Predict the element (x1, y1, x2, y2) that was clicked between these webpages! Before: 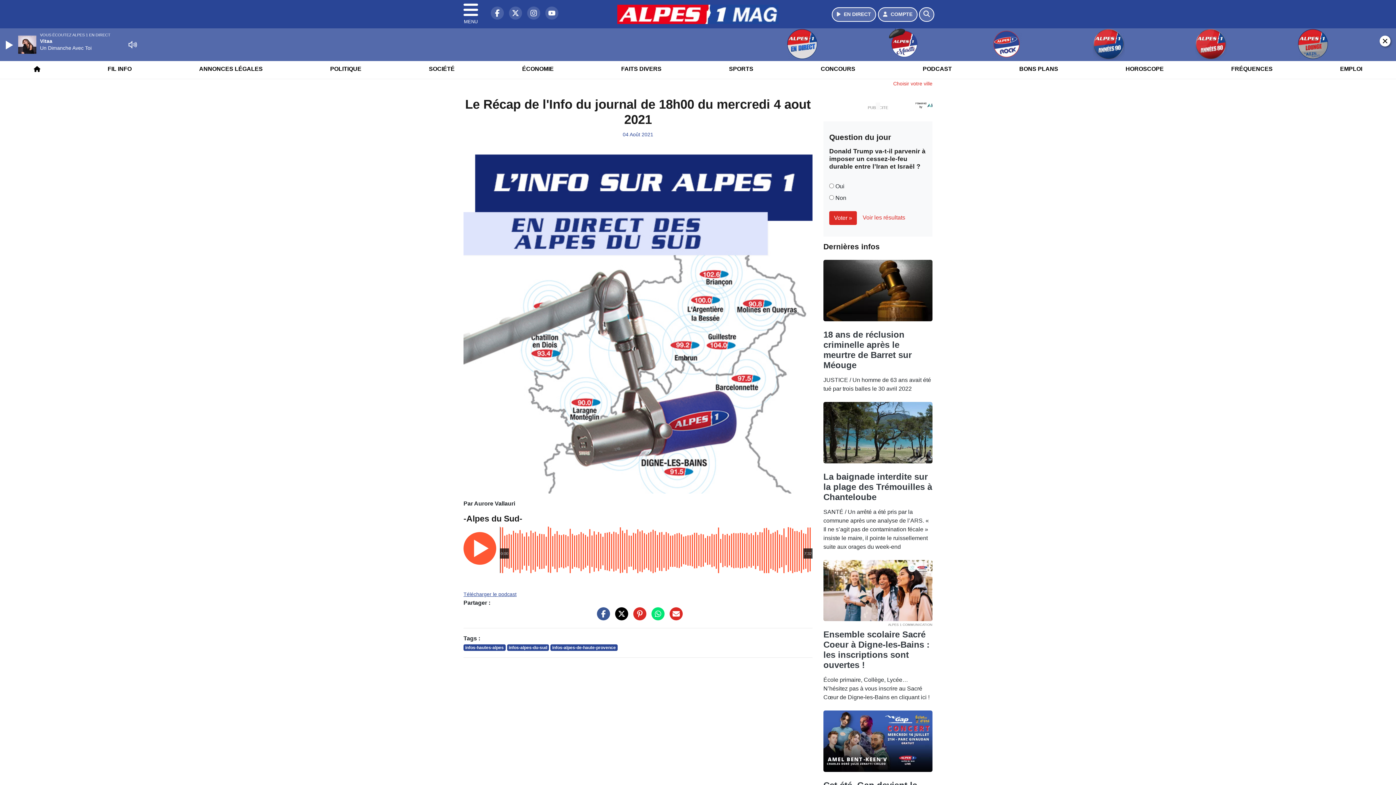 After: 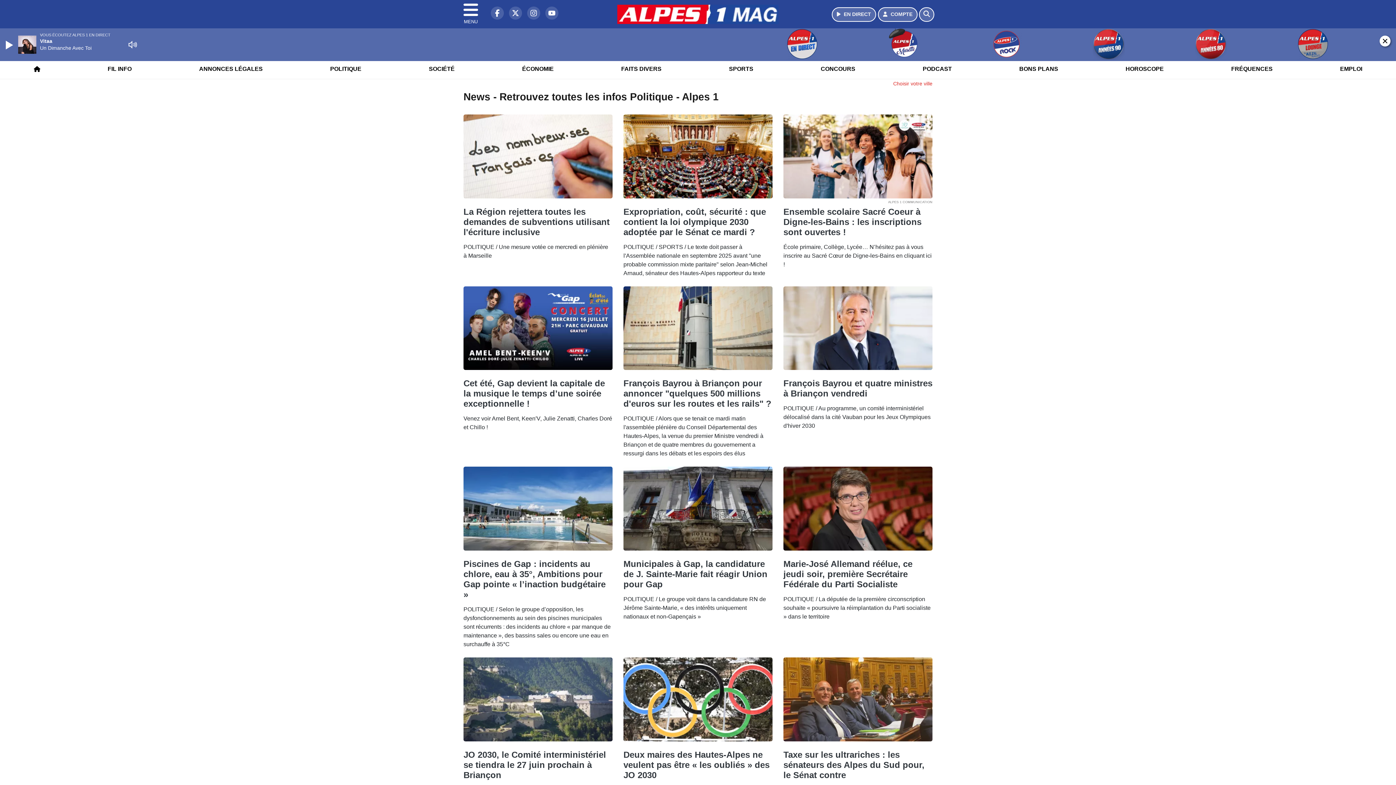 Action: label: POLITIQUE bbox: (325, 59, 365, 78)